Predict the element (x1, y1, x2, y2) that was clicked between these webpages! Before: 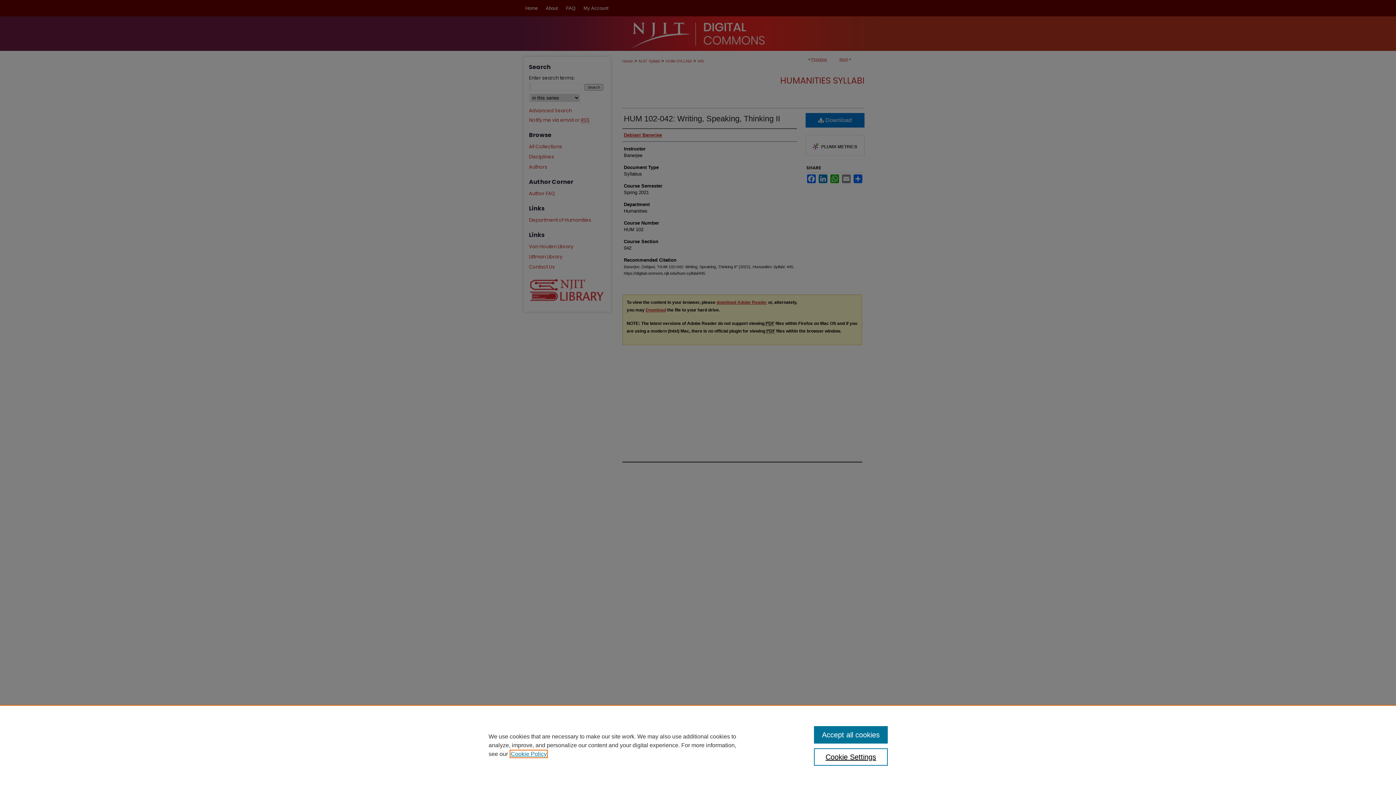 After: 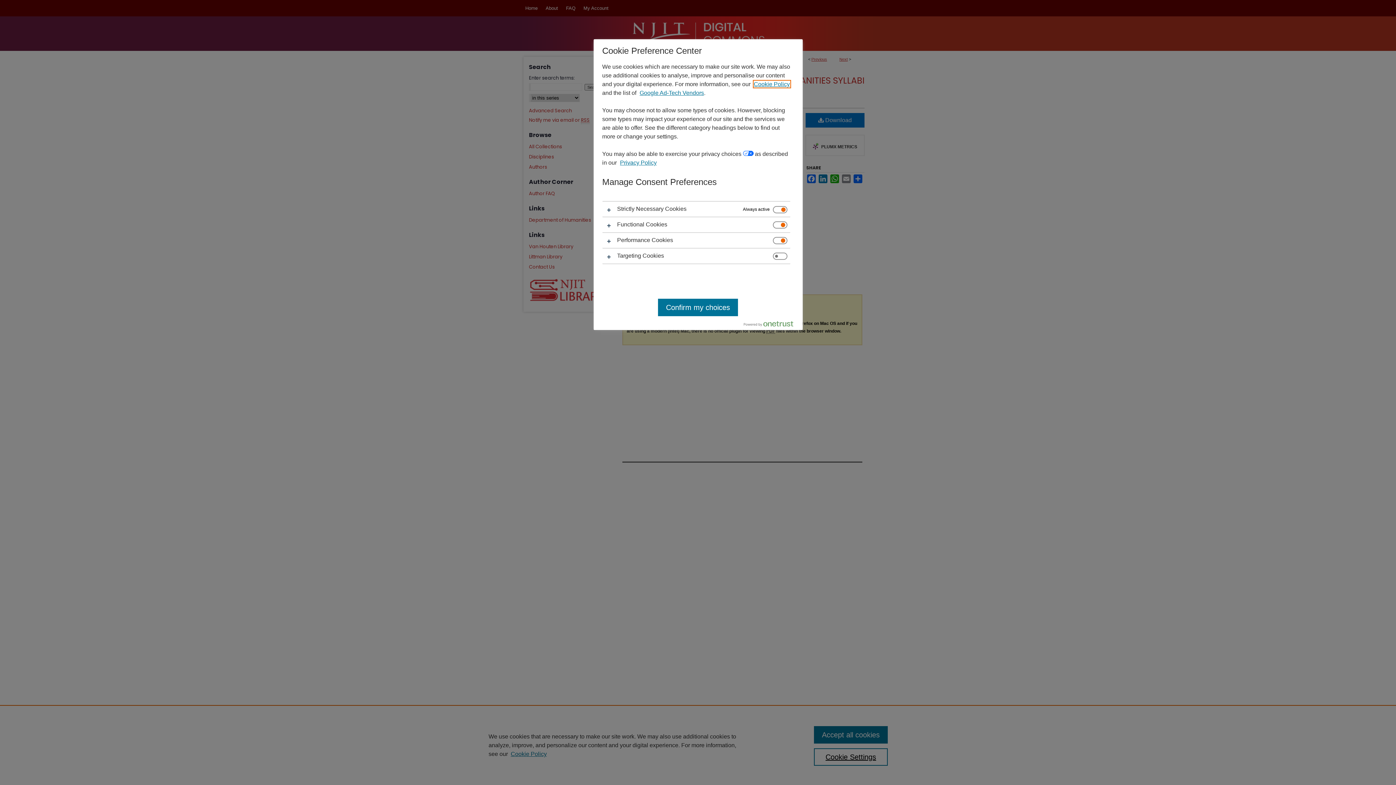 Action: label: Cookie Settings bbox: (814, 748, 887, 766)